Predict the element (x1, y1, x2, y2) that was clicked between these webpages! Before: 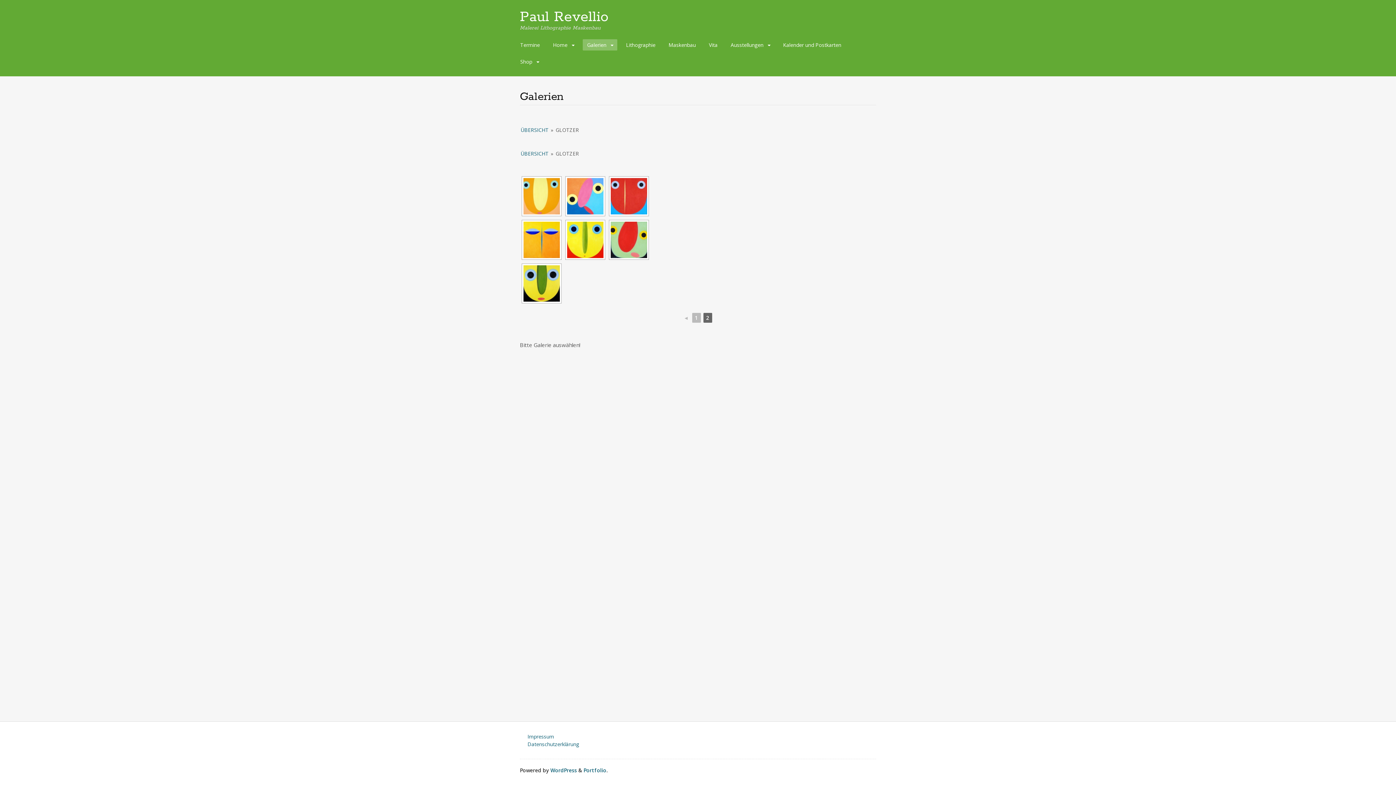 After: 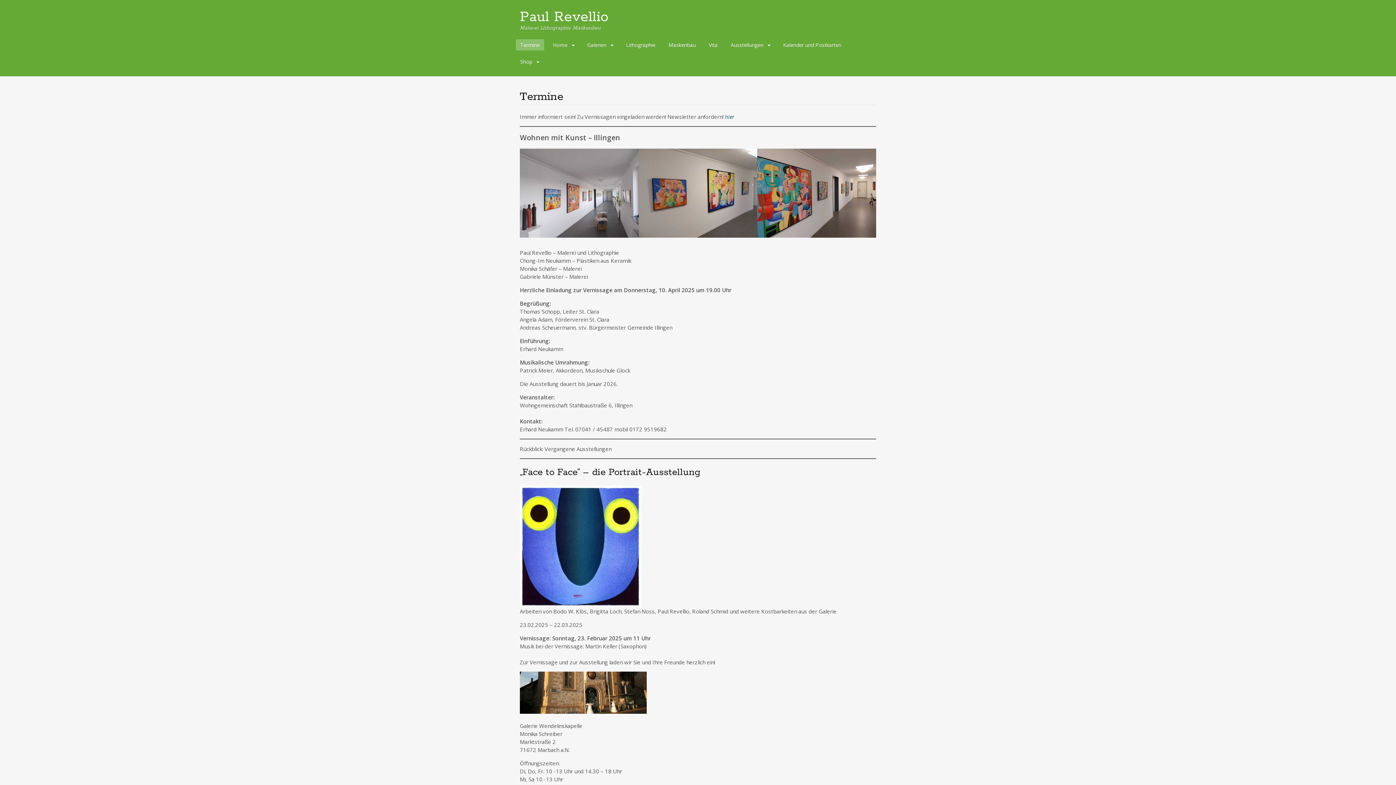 Action: bbox: (516, 39, 544, 50) label: Termine